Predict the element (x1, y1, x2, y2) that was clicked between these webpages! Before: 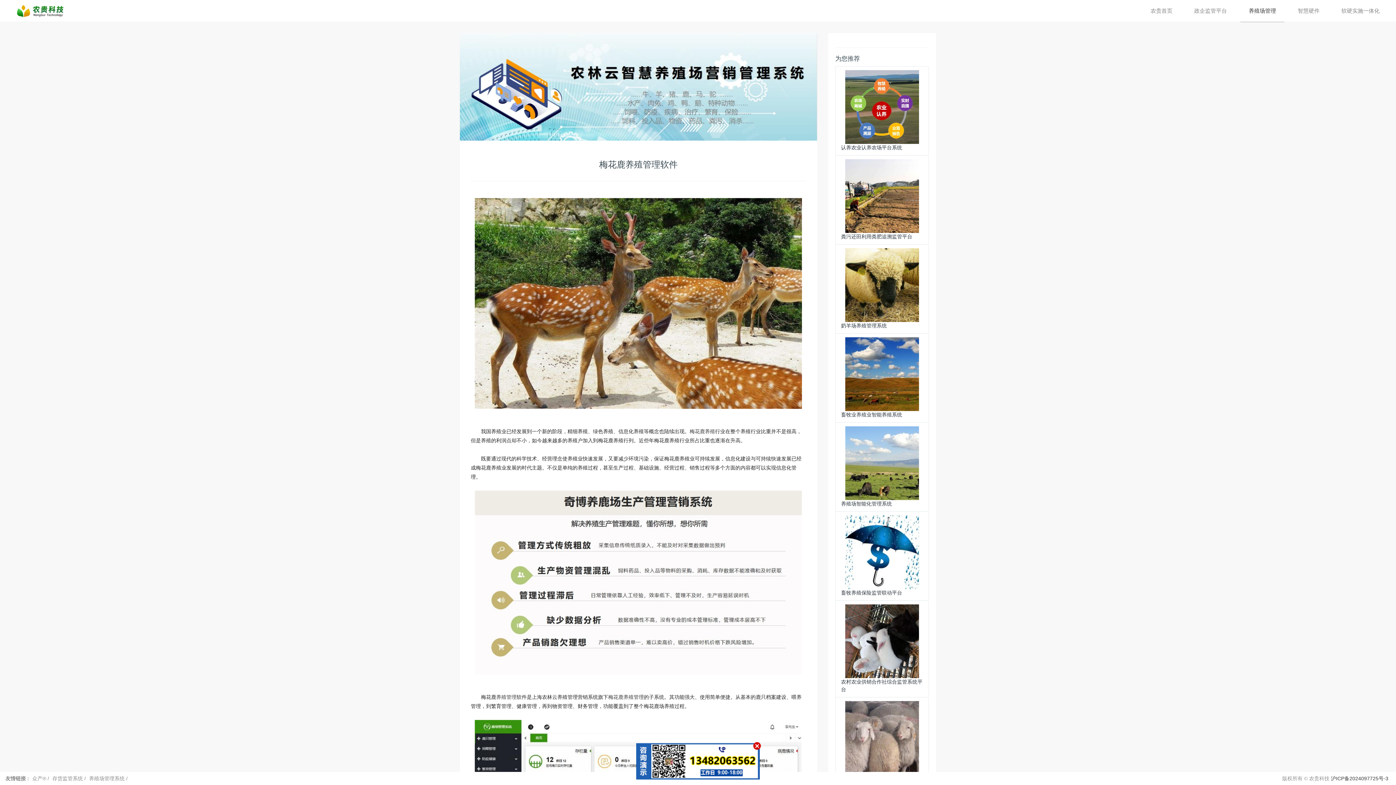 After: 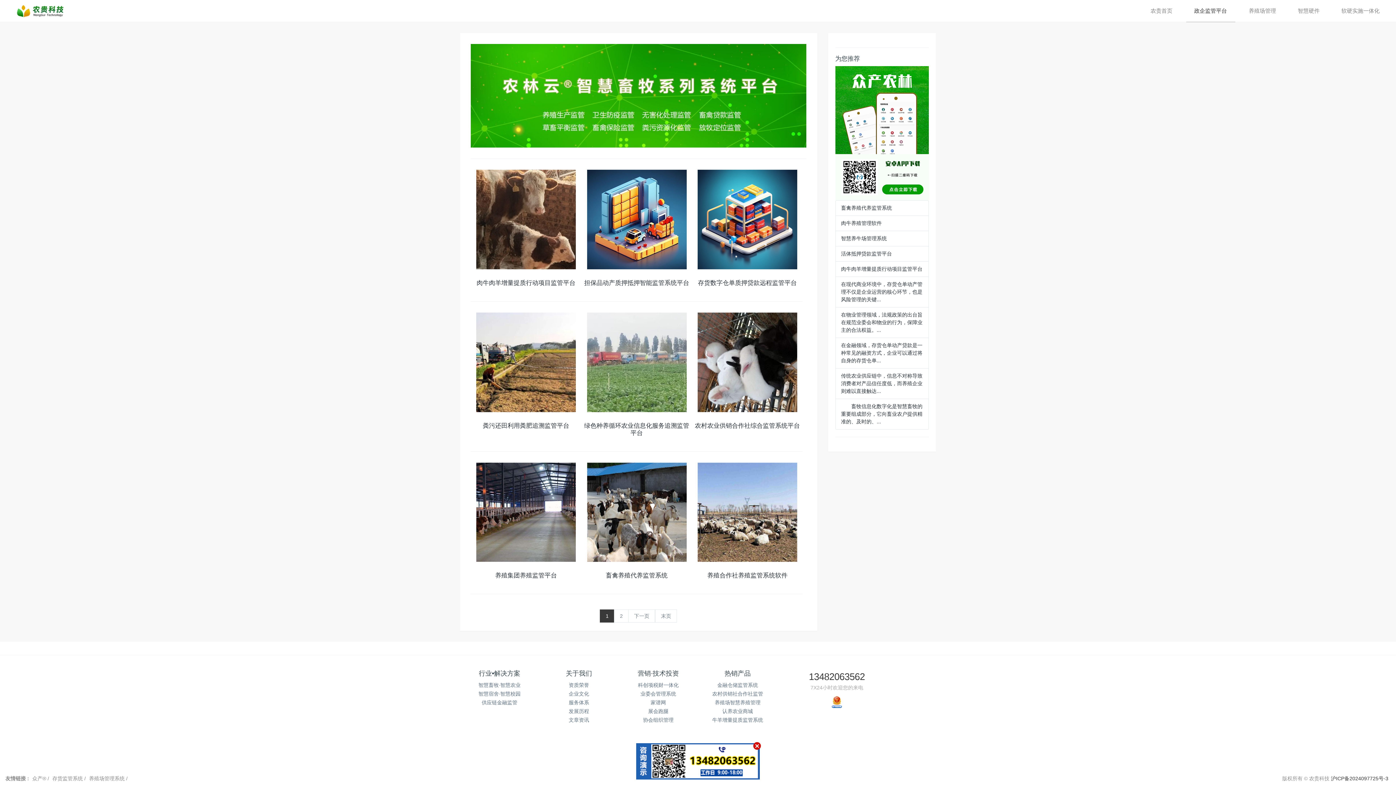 Action: label: 政企监管平台 bbox: (1183, 0, 1238, 21)